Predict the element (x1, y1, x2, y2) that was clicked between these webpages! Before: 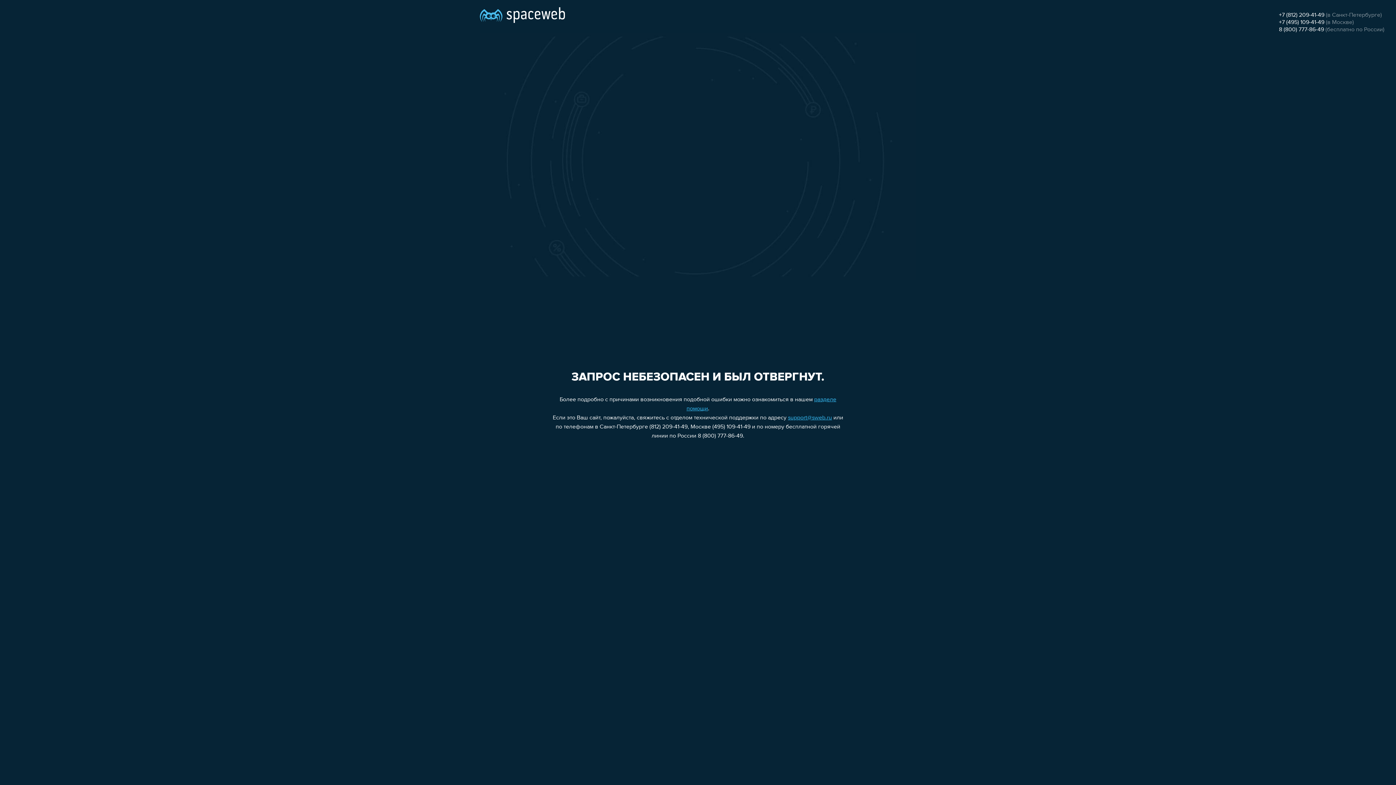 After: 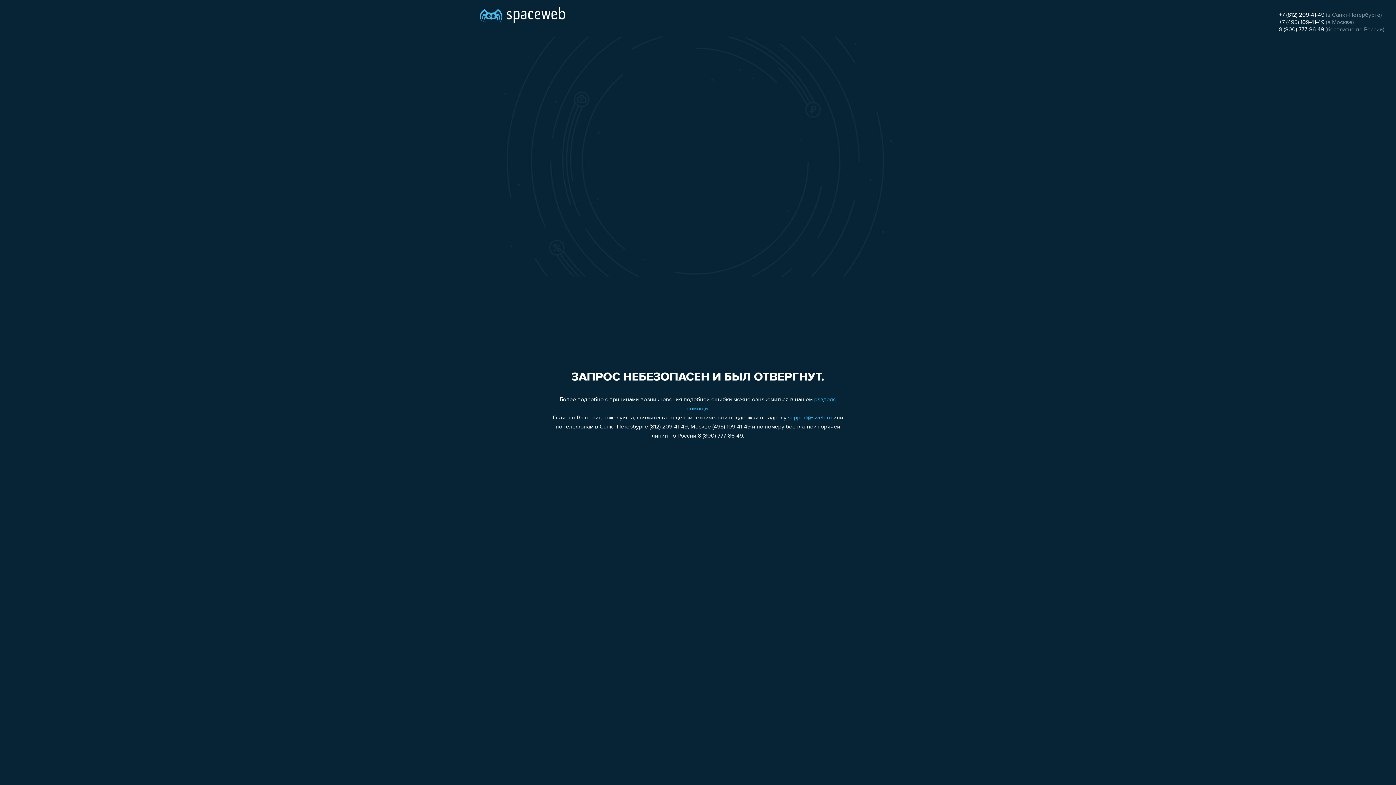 Action: label: +7 (812) 209-41-49 bbox: (1279, 12, 1324, 18)